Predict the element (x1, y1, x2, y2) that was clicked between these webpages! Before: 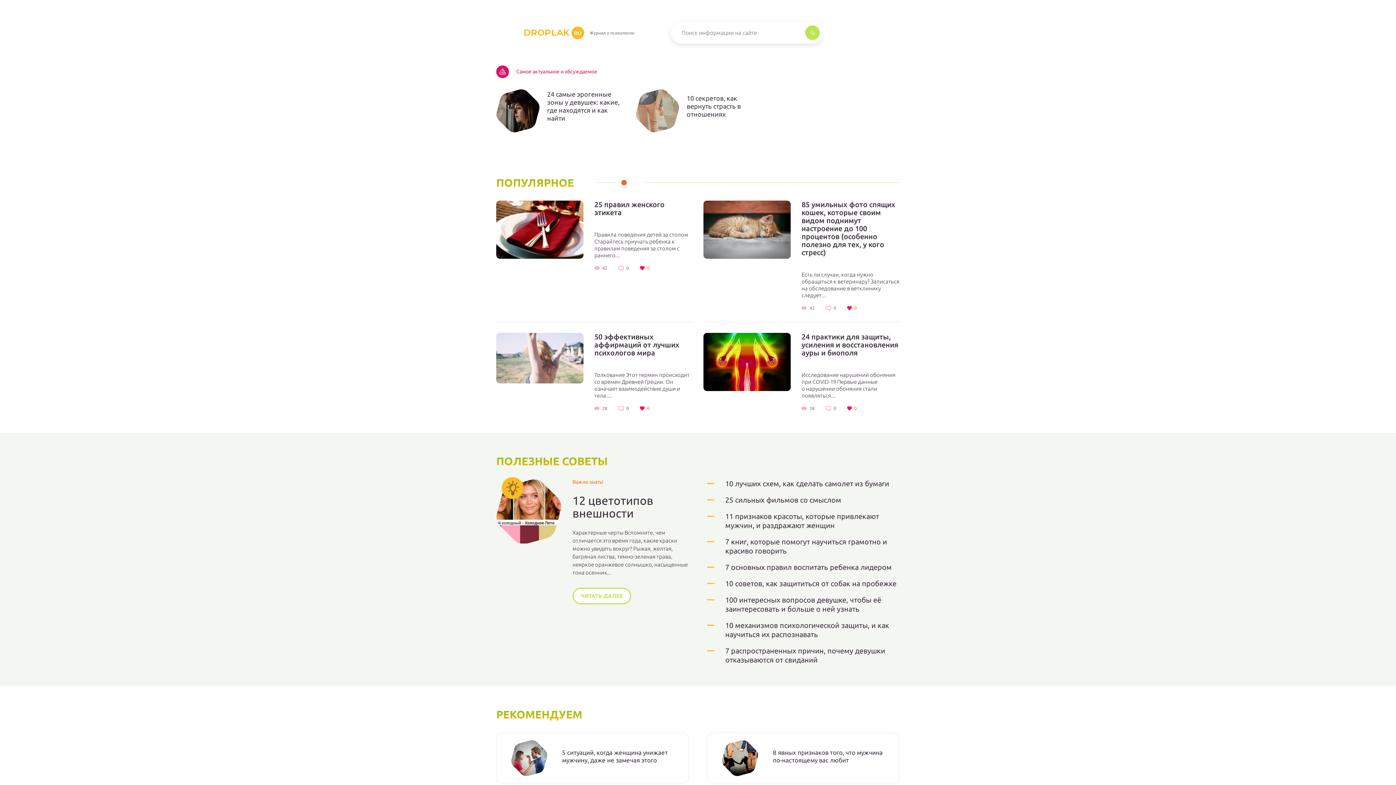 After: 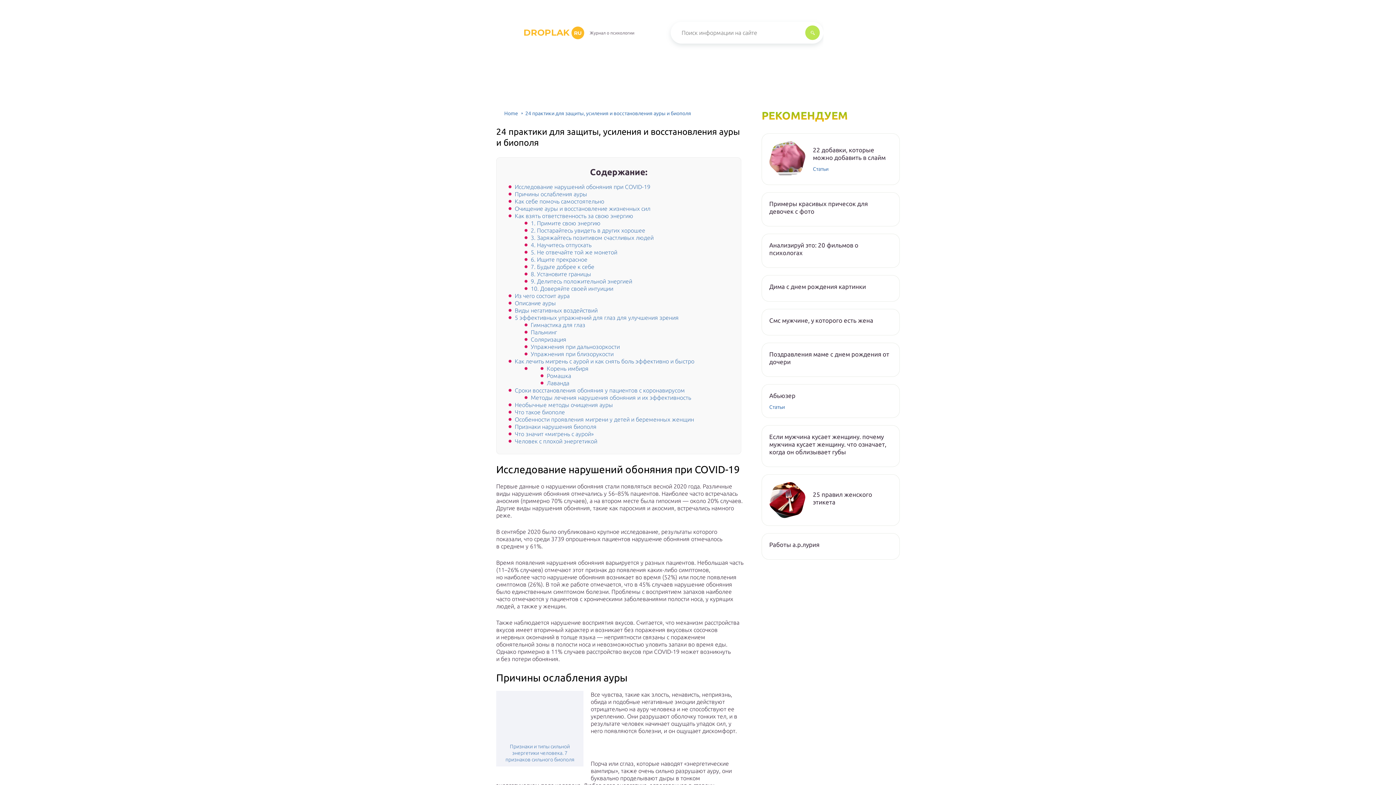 Action: bbox: (703, 333, 790, 391)